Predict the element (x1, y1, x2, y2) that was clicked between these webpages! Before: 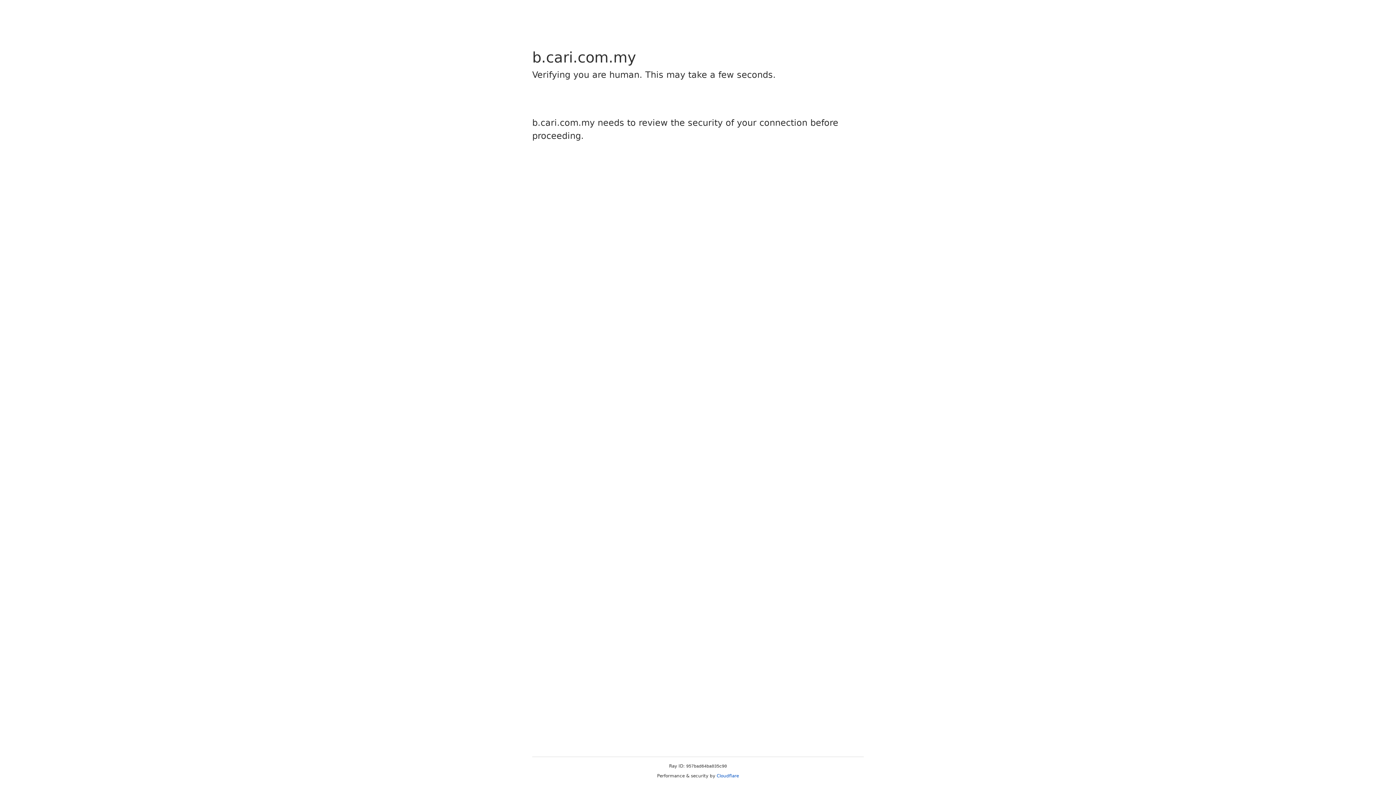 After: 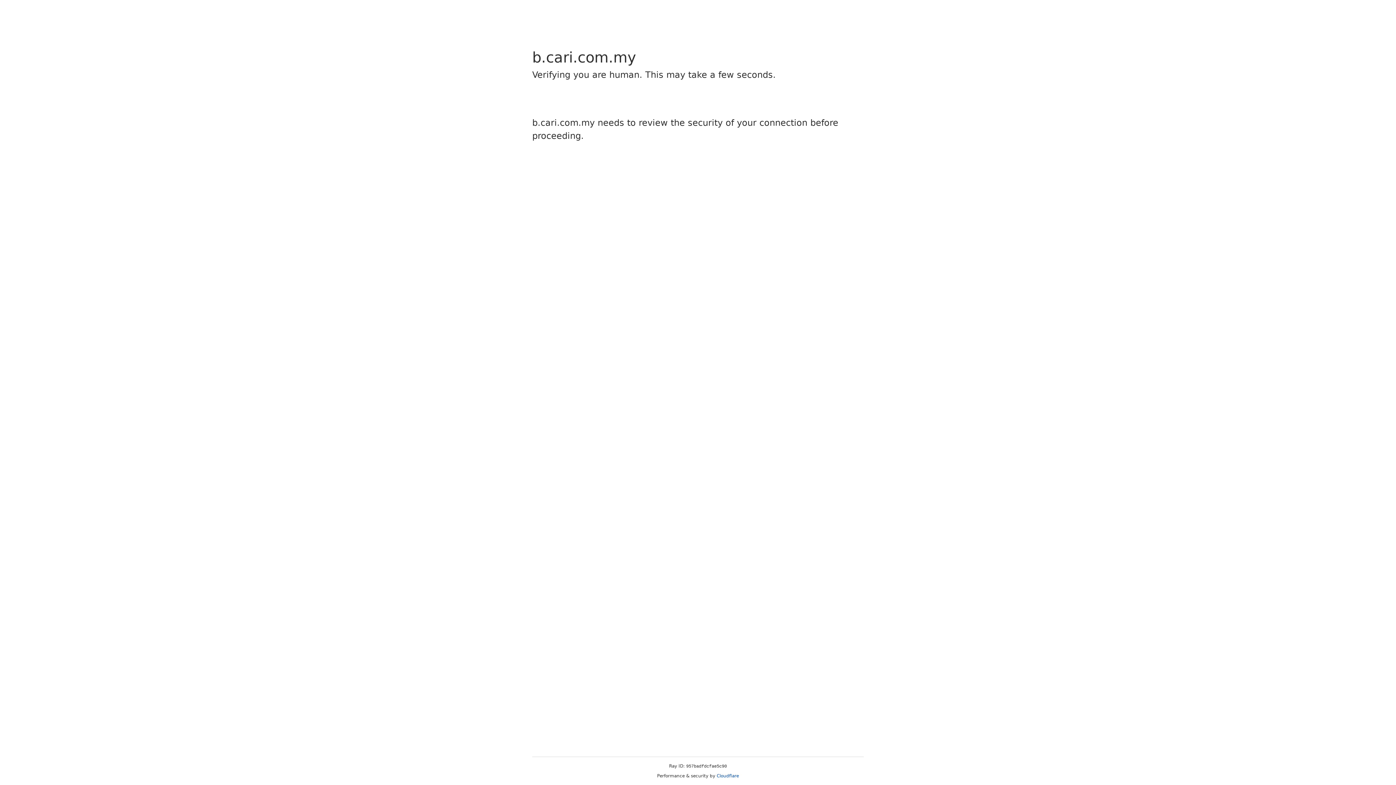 Action: label: Cloudflare bbox: (716, 773, 739, 778)